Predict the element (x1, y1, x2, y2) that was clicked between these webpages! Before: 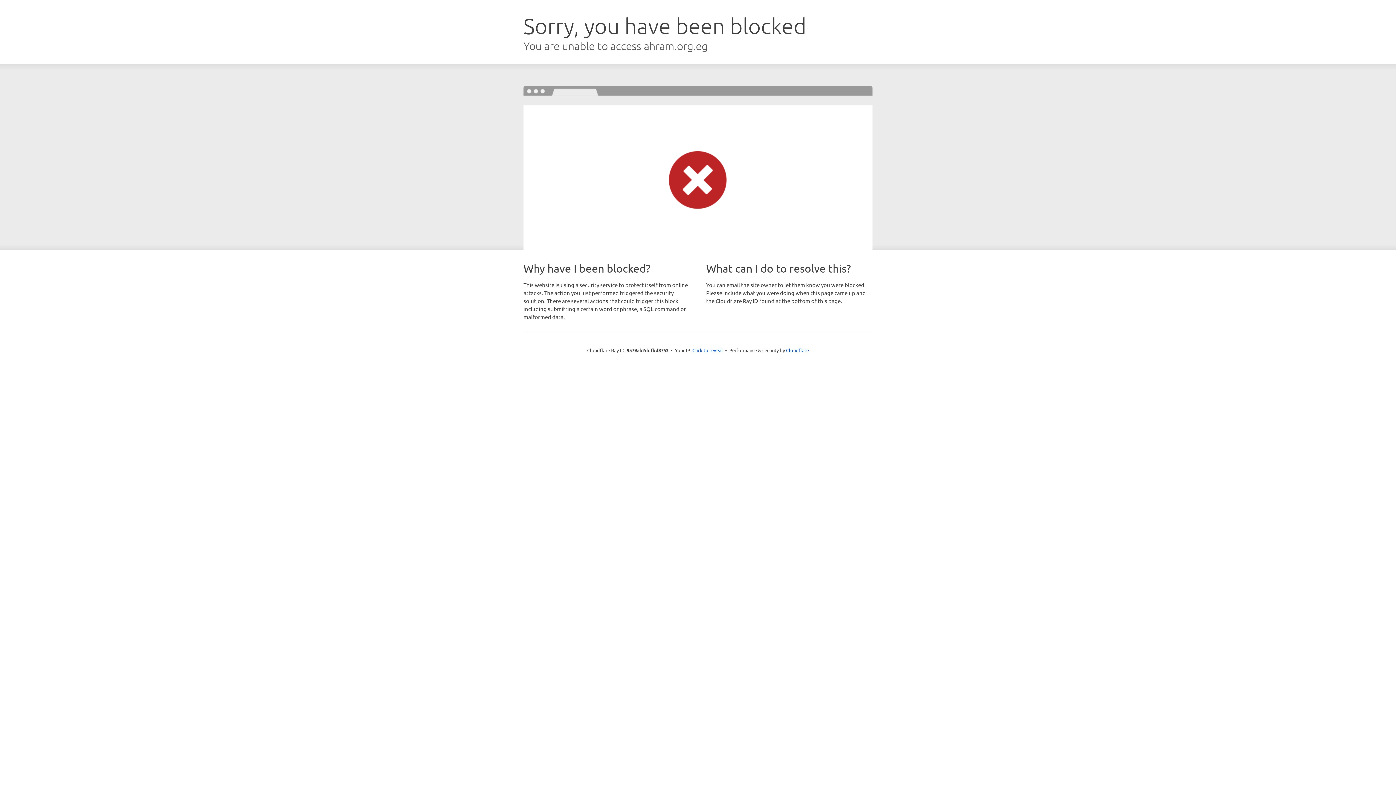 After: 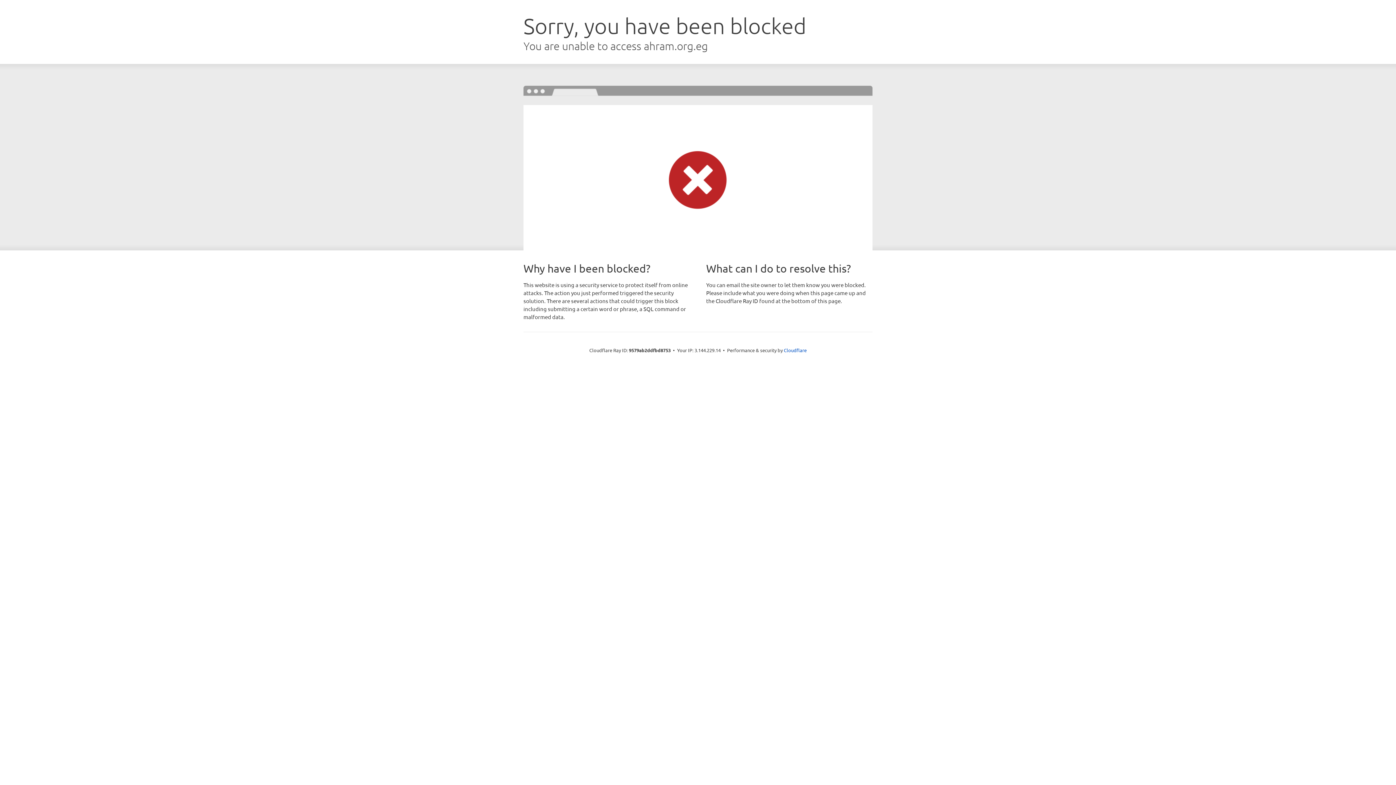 Action: bbox: (692, 346, 723, 353) label: Click to reveal